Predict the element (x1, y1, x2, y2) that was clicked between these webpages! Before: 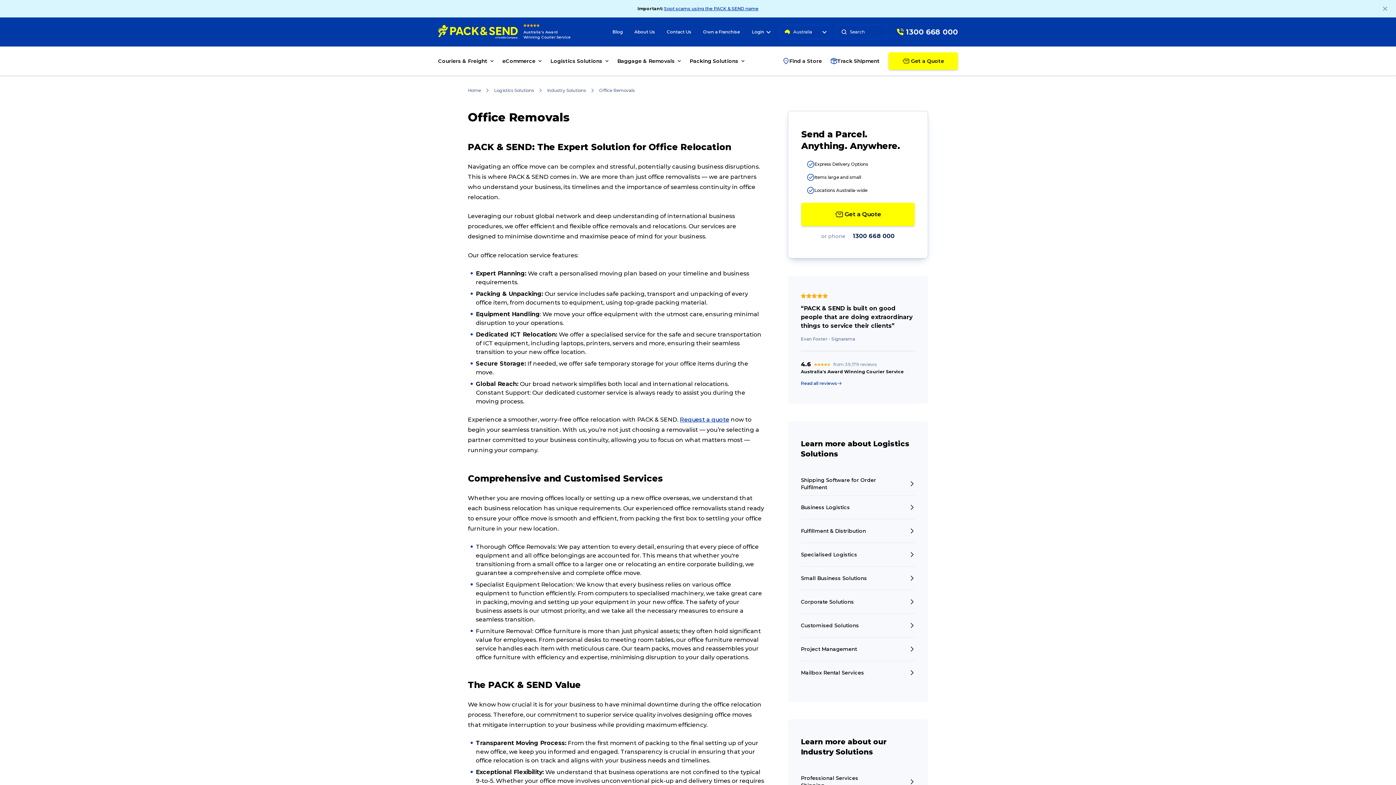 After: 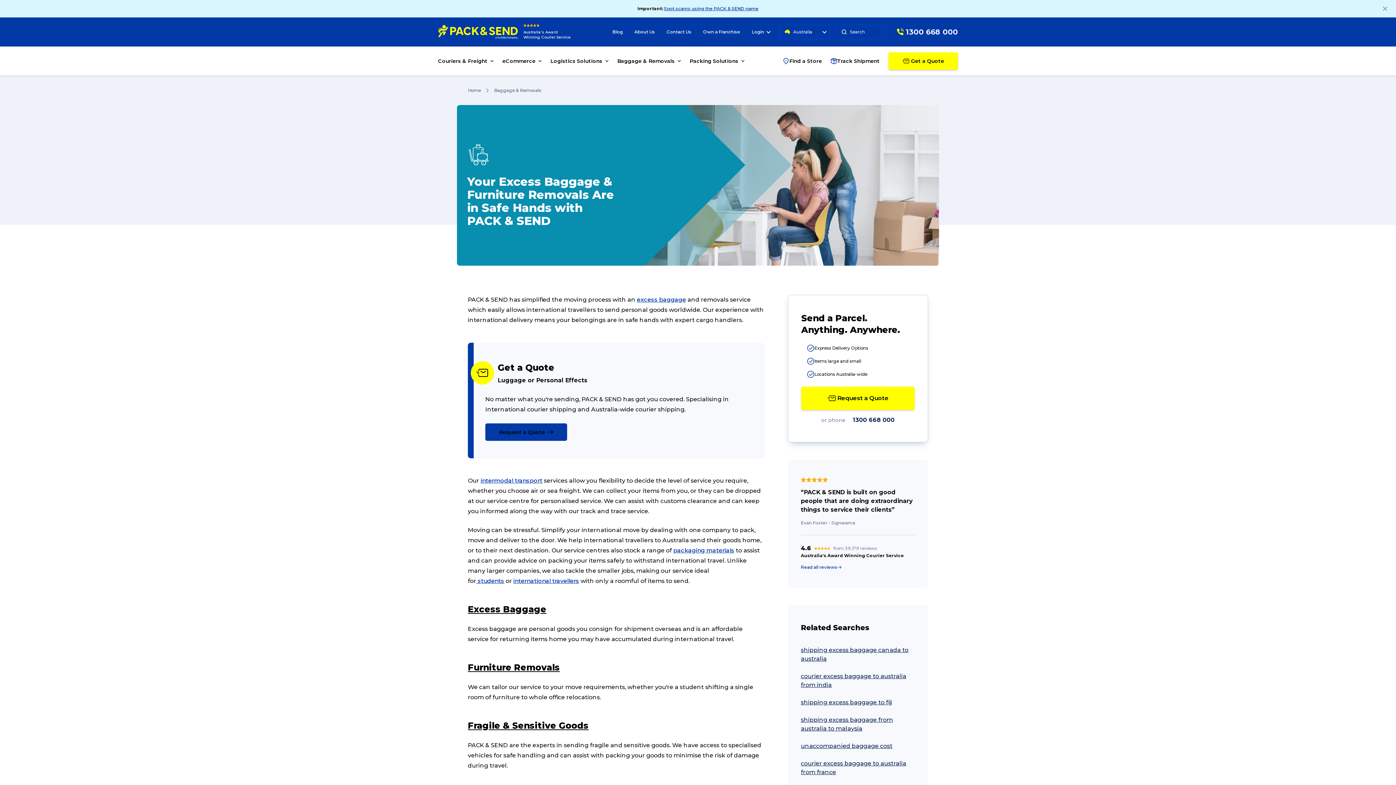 Action: bbox: (771, 399, 879, 407) label: Baggage & Removals